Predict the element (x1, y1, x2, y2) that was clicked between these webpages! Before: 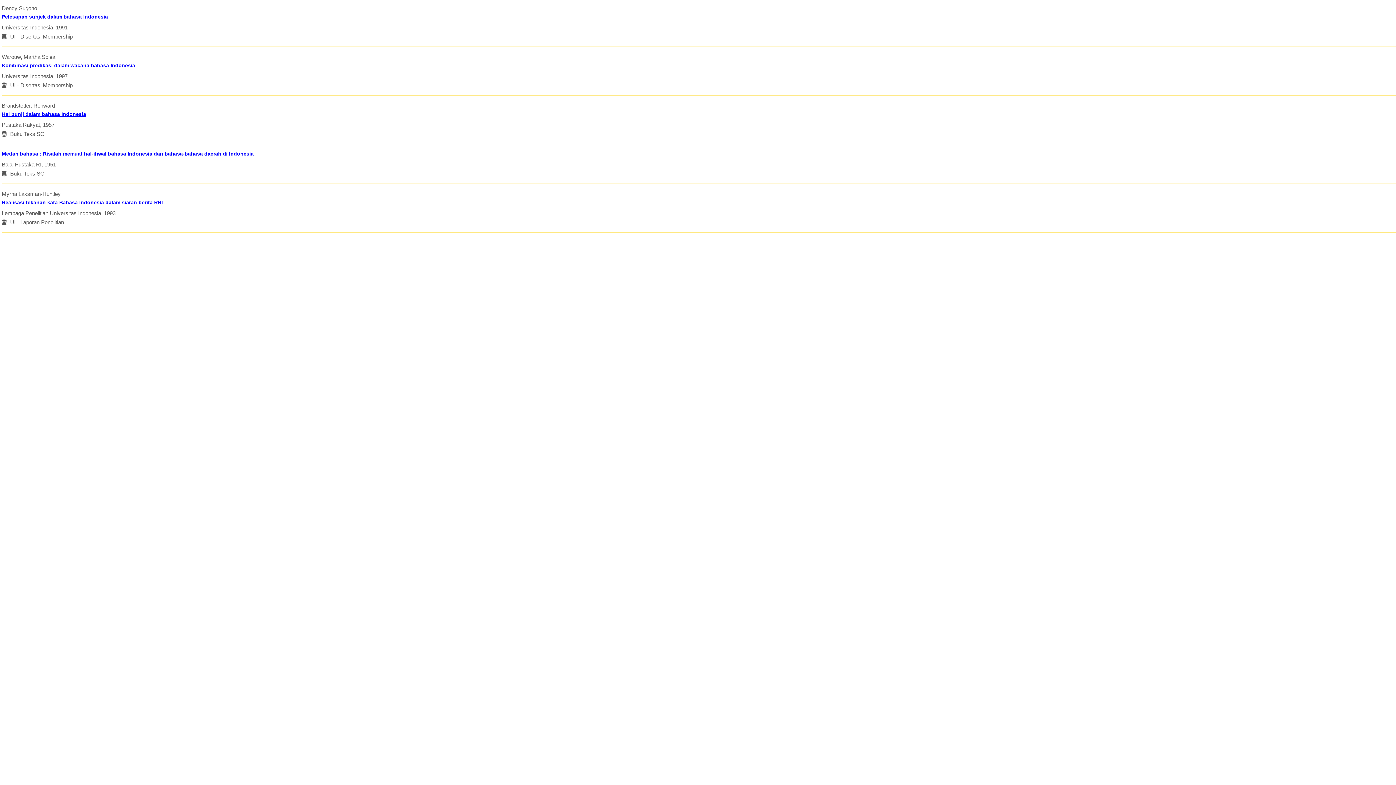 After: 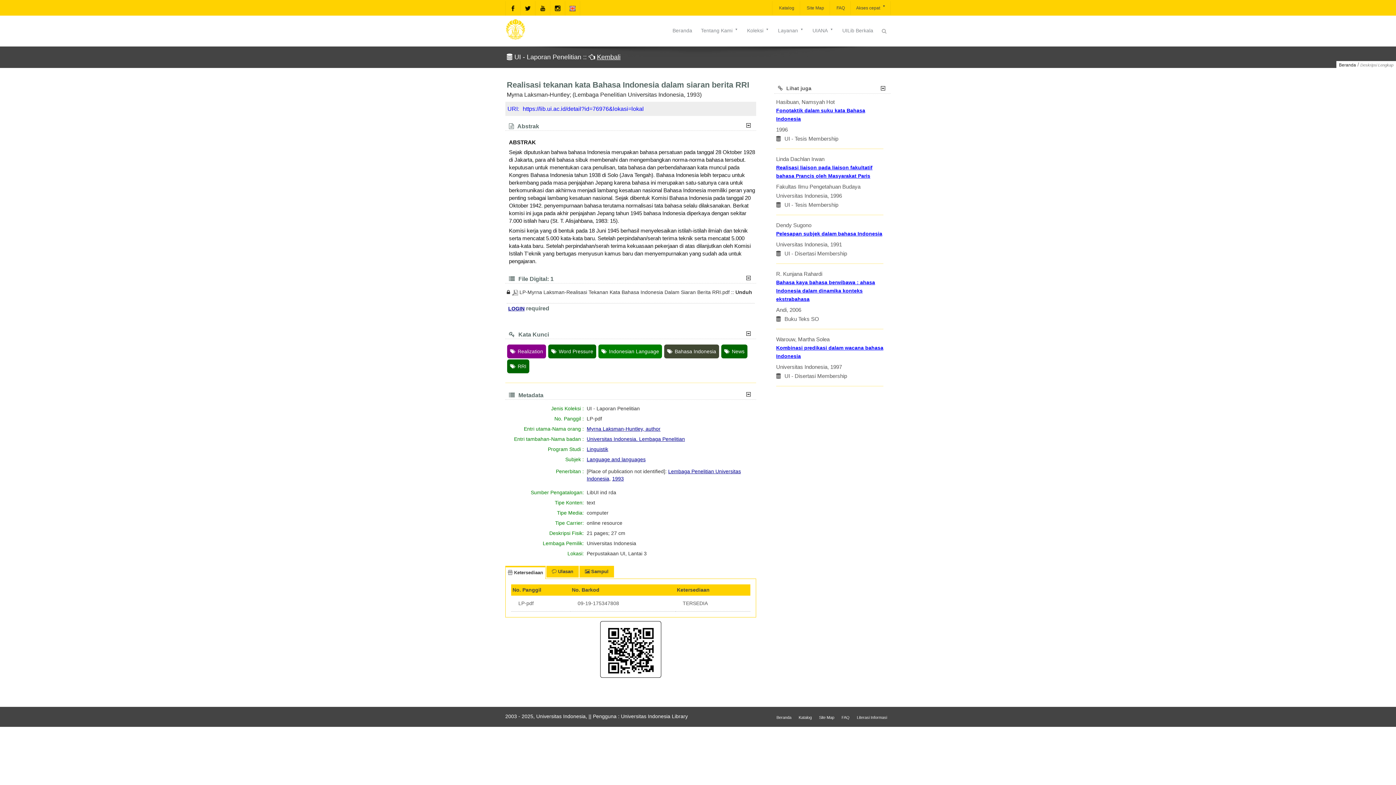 Action: label: Realisasi tekanan kata Bahasa Indonesia dalam siaran berita RRI bbox: (1, 198, 1396, 206)